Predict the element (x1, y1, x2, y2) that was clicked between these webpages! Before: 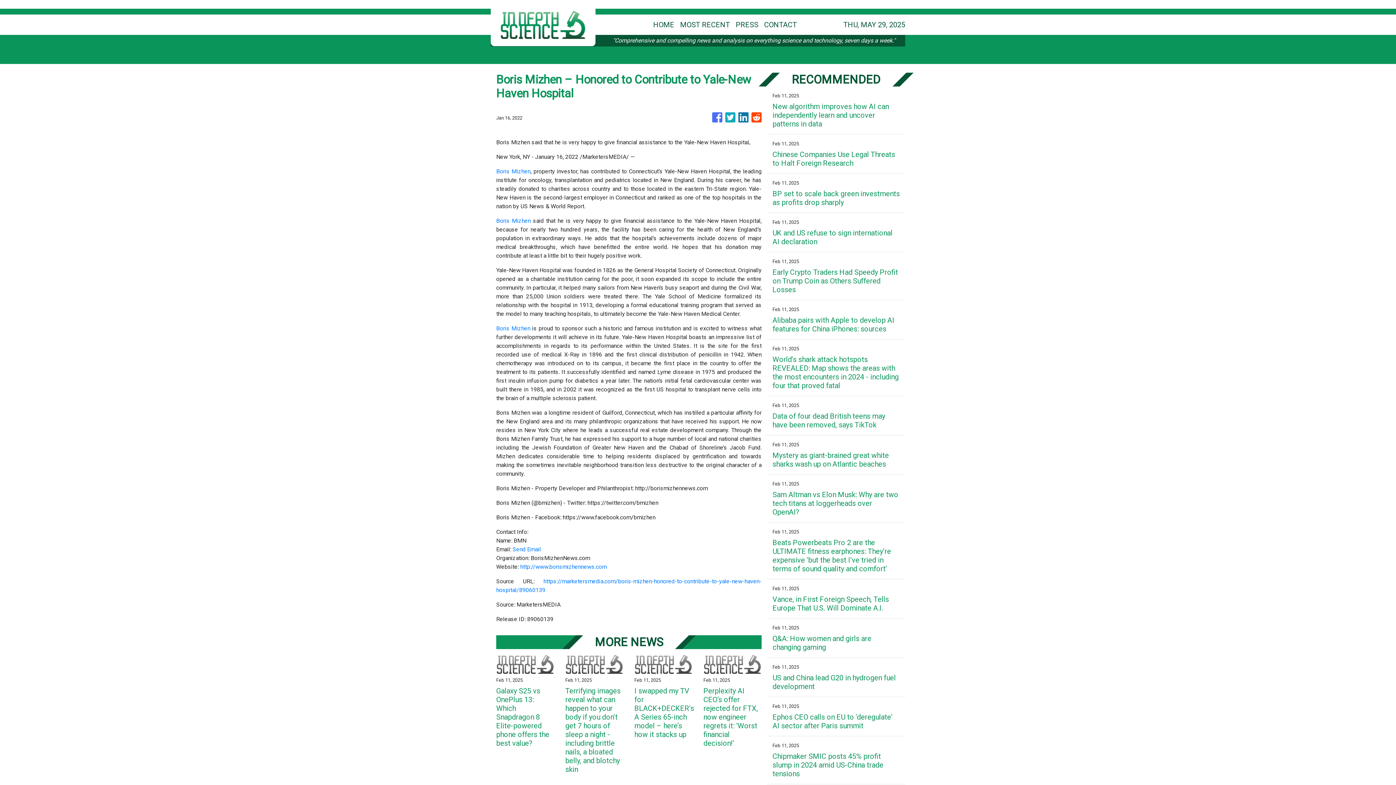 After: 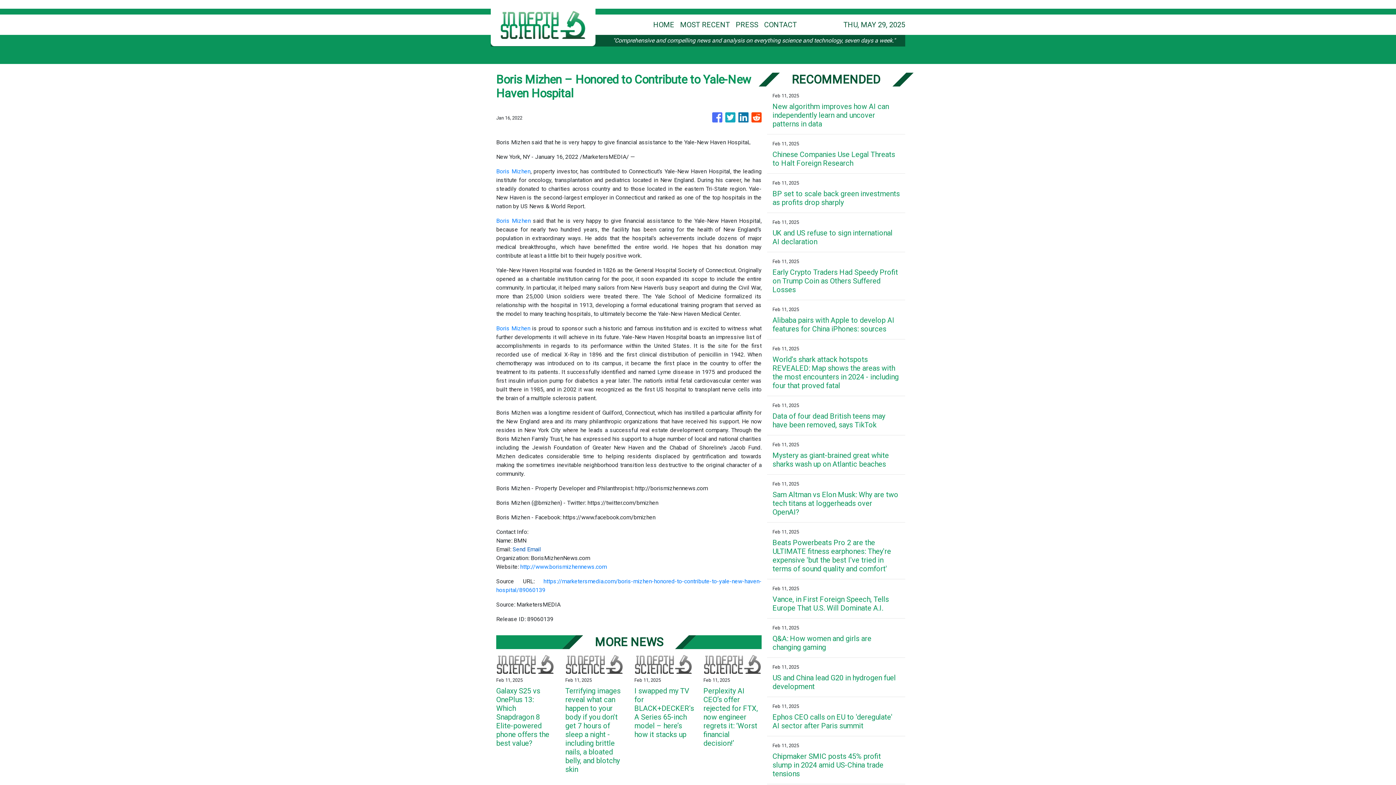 Action: bbox: (512, 546, 541, 553) label: Send Email